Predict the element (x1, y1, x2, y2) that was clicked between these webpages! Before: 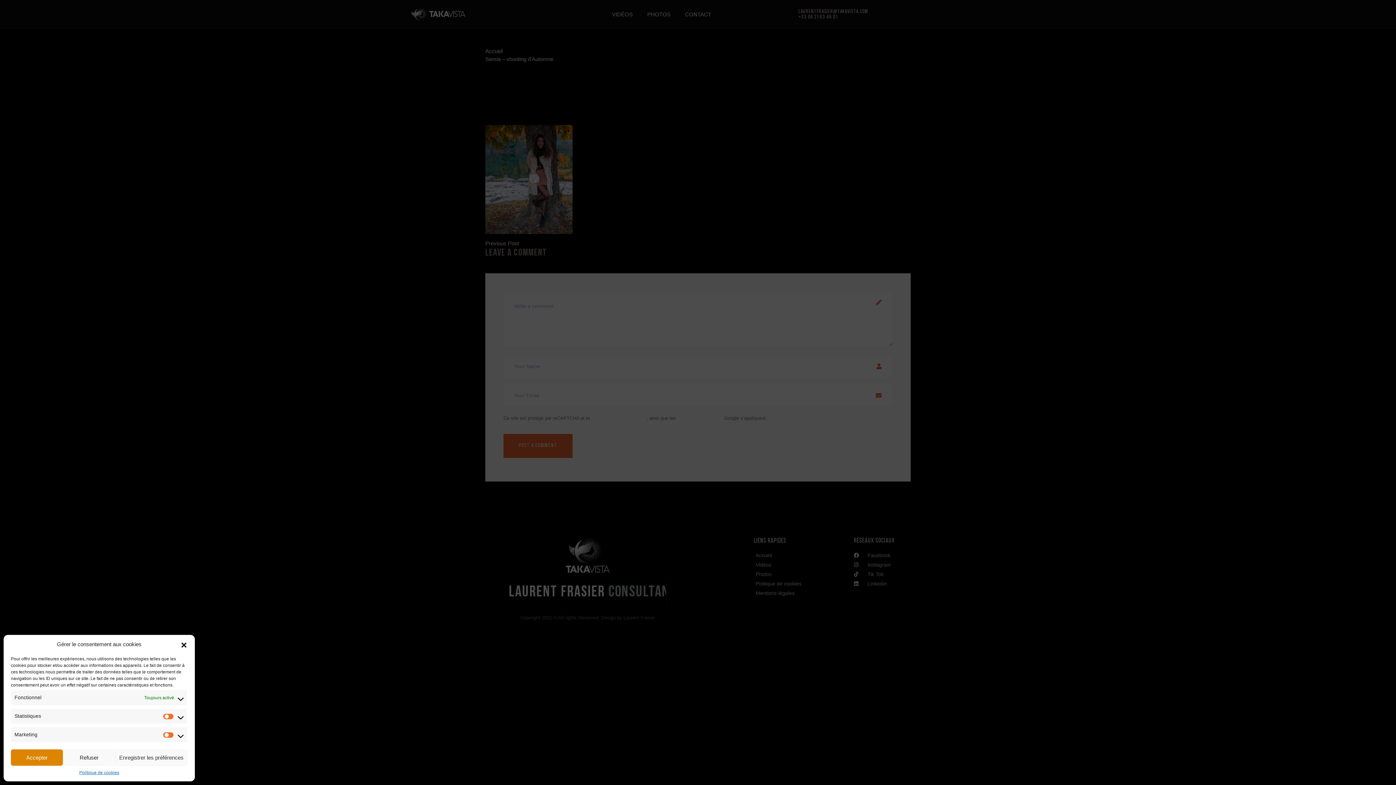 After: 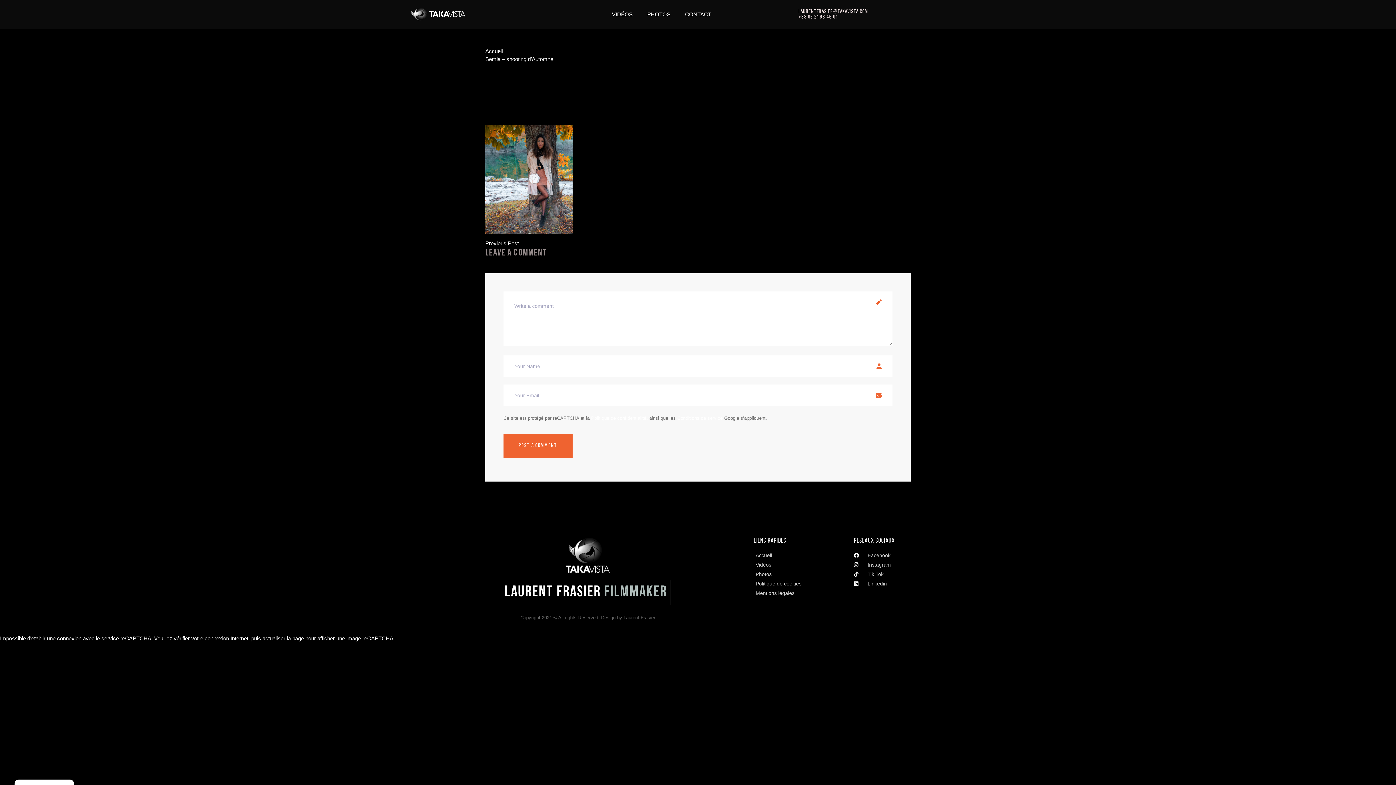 Action: label: Accepter bbox: (10, 749, 63, 766)